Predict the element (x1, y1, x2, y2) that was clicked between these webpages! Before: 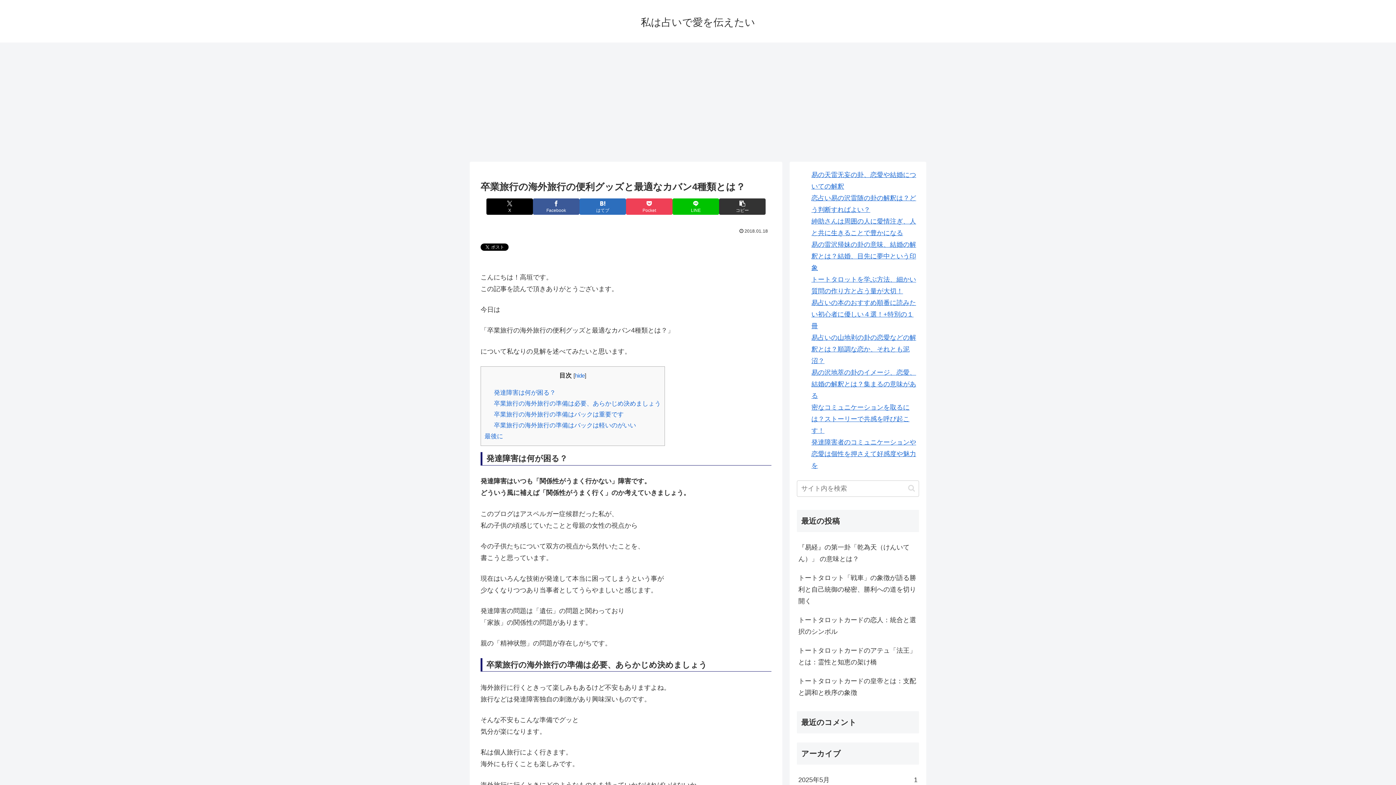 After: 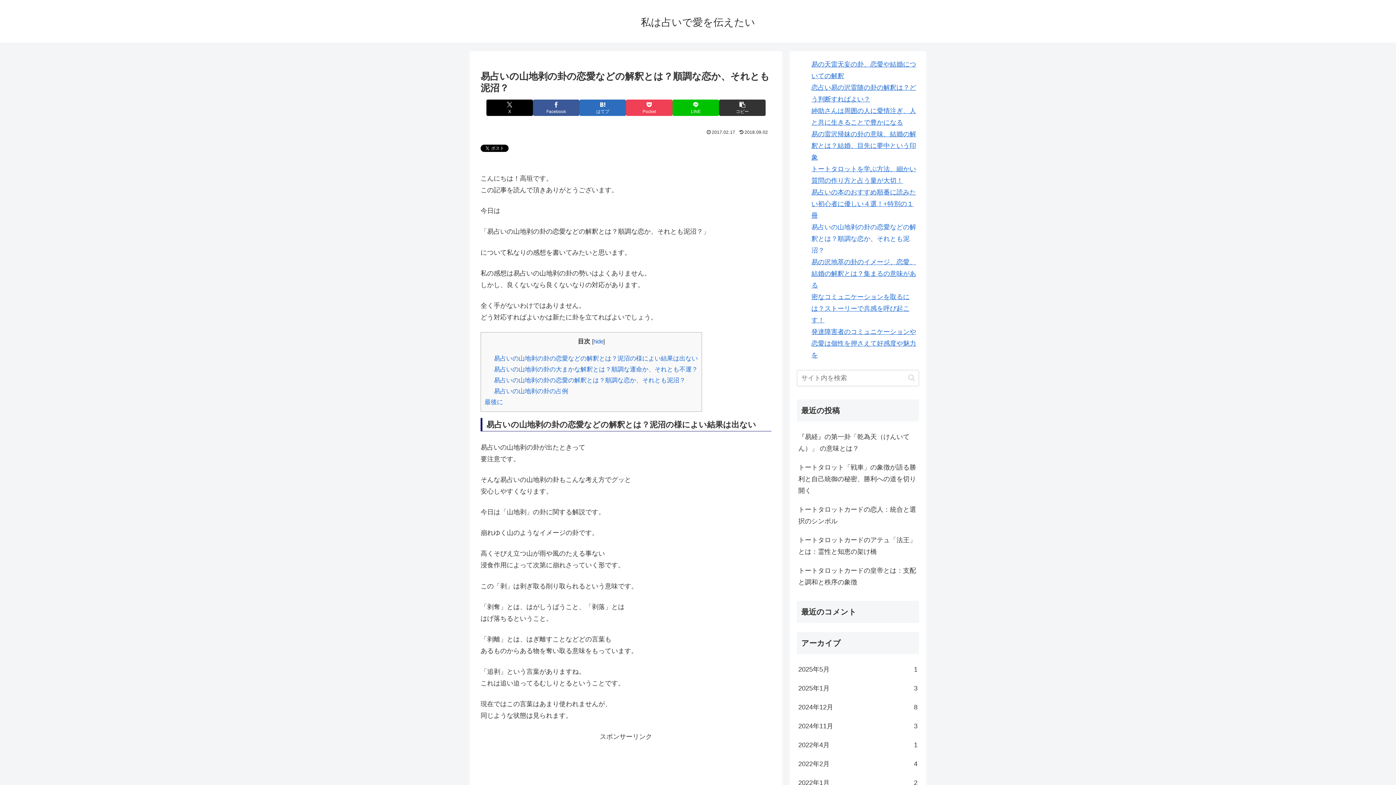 Action: bbox: (811, 334, 916, 364) label: 易占いの山地剥の卦の恋愛などの解釈とは？順調な恋か、それとも泥沼？